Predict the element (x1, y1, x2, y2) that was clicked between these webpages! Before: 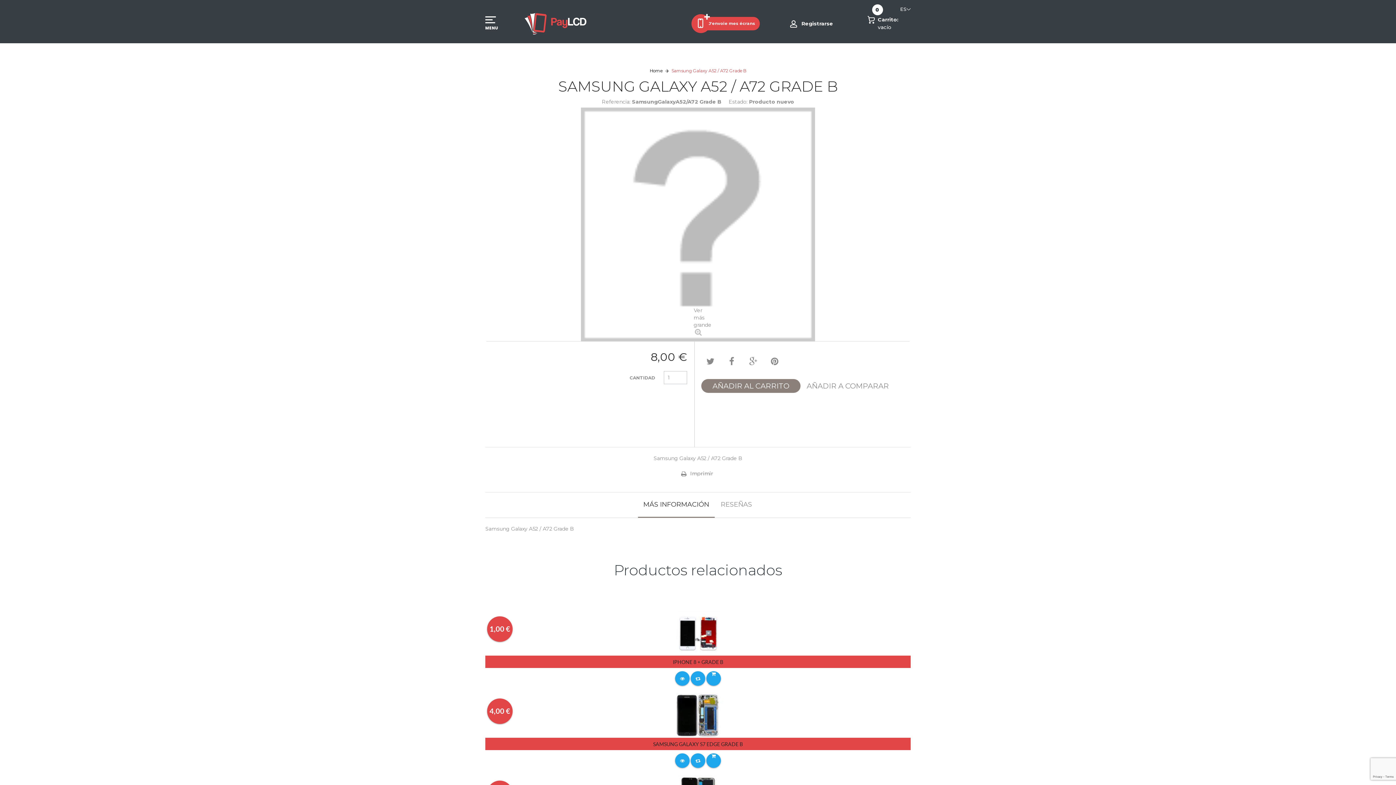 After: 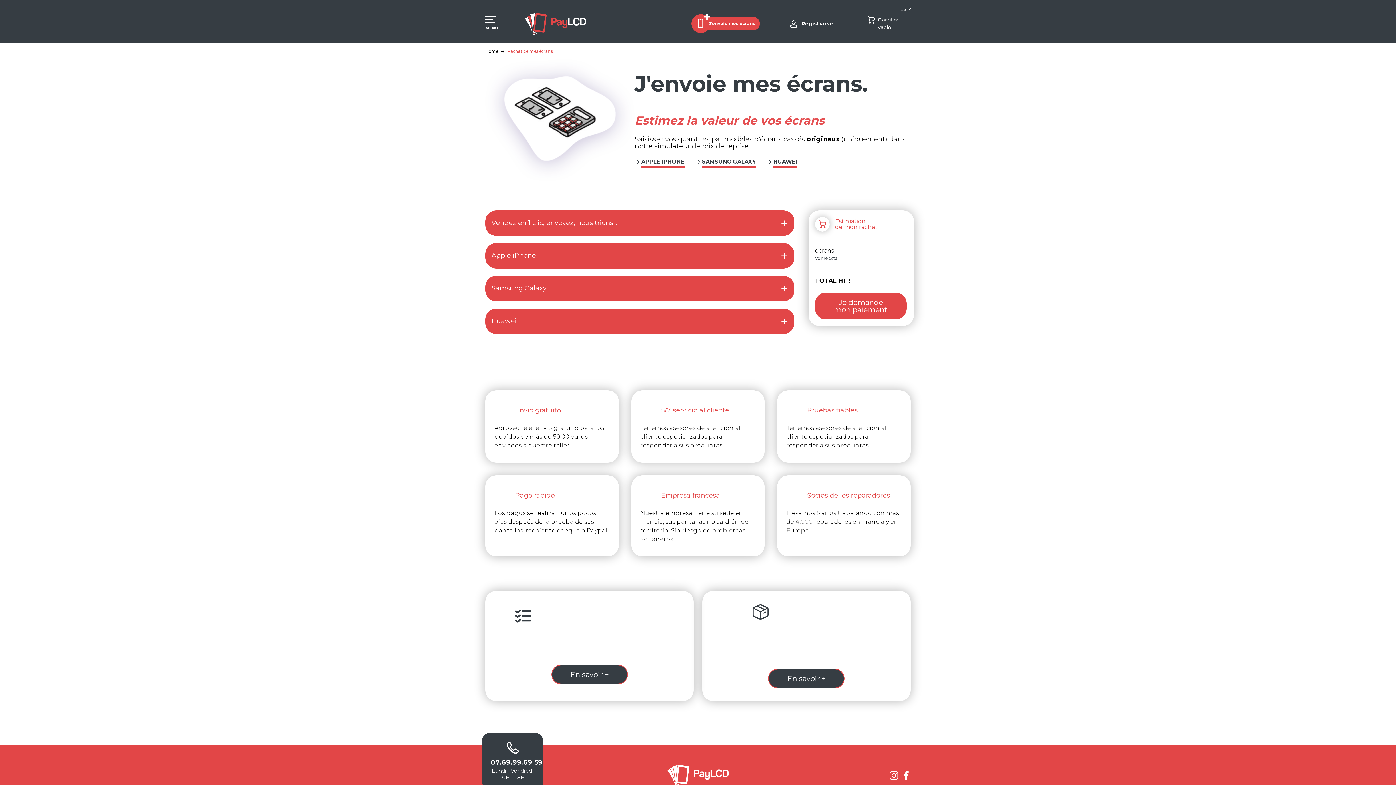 Action: bbox: (691, 14, 710, 33) label: J'envoie mes écrans